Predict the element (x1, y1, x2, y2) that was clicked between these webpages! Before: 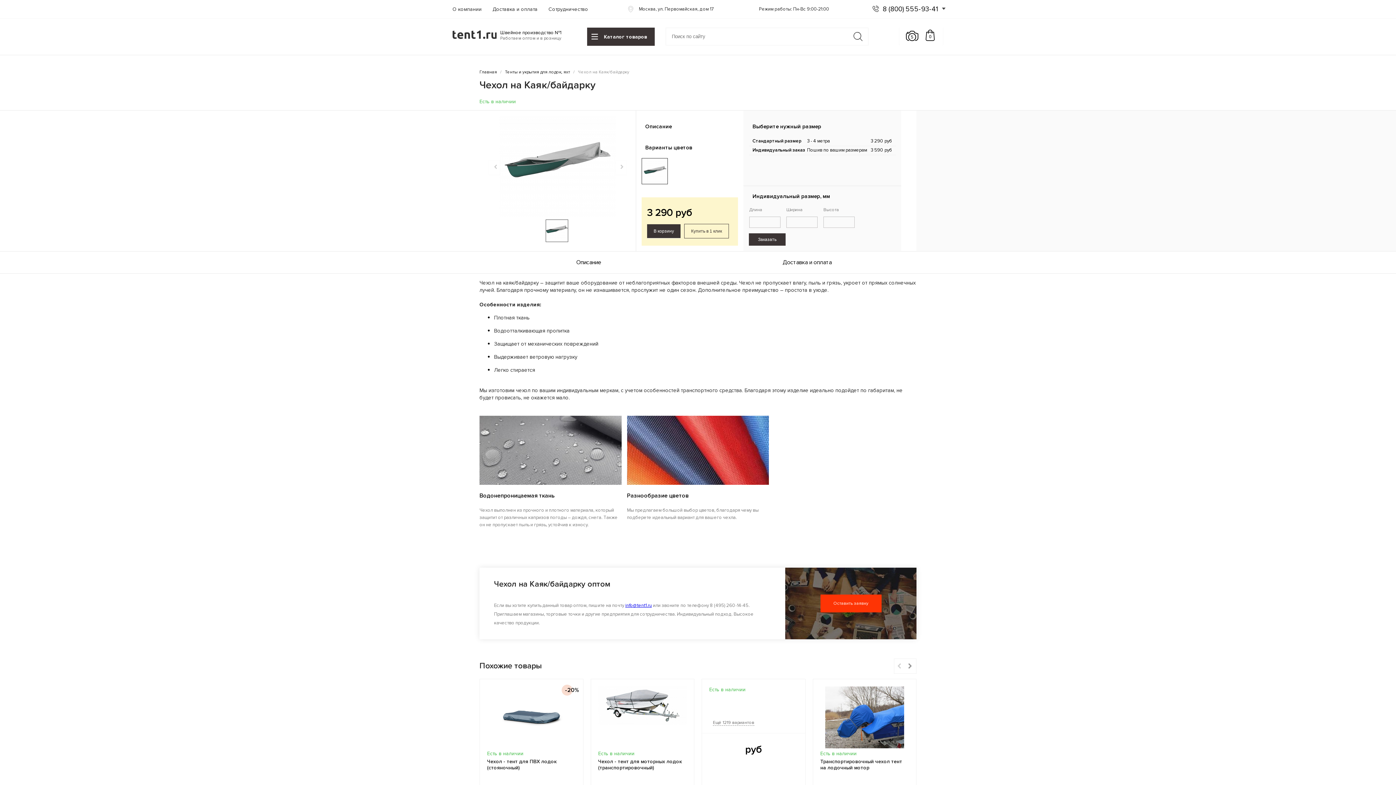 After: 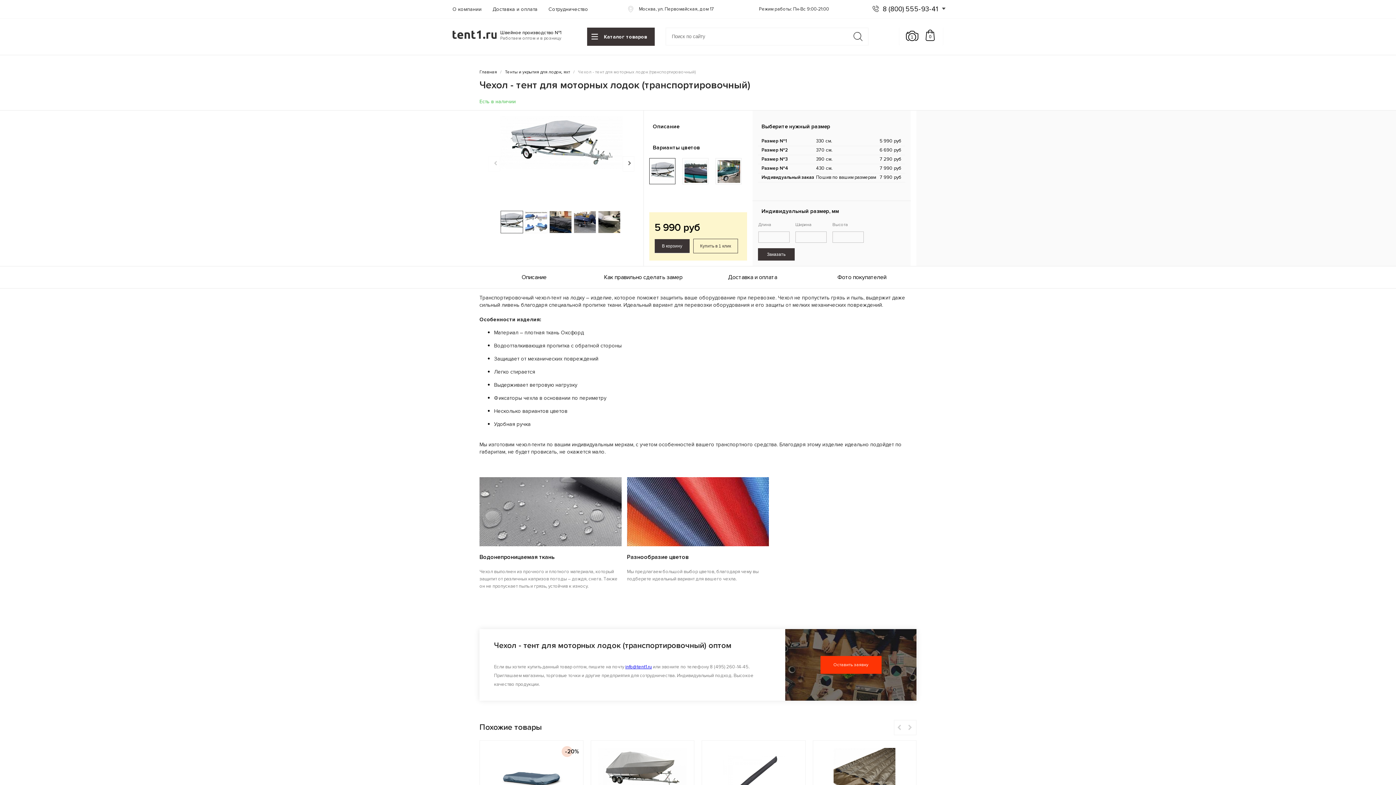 Action: bbox: (598, 758, 682, 771) label: Чехол - тент для моторных лодок (транспортировочный)